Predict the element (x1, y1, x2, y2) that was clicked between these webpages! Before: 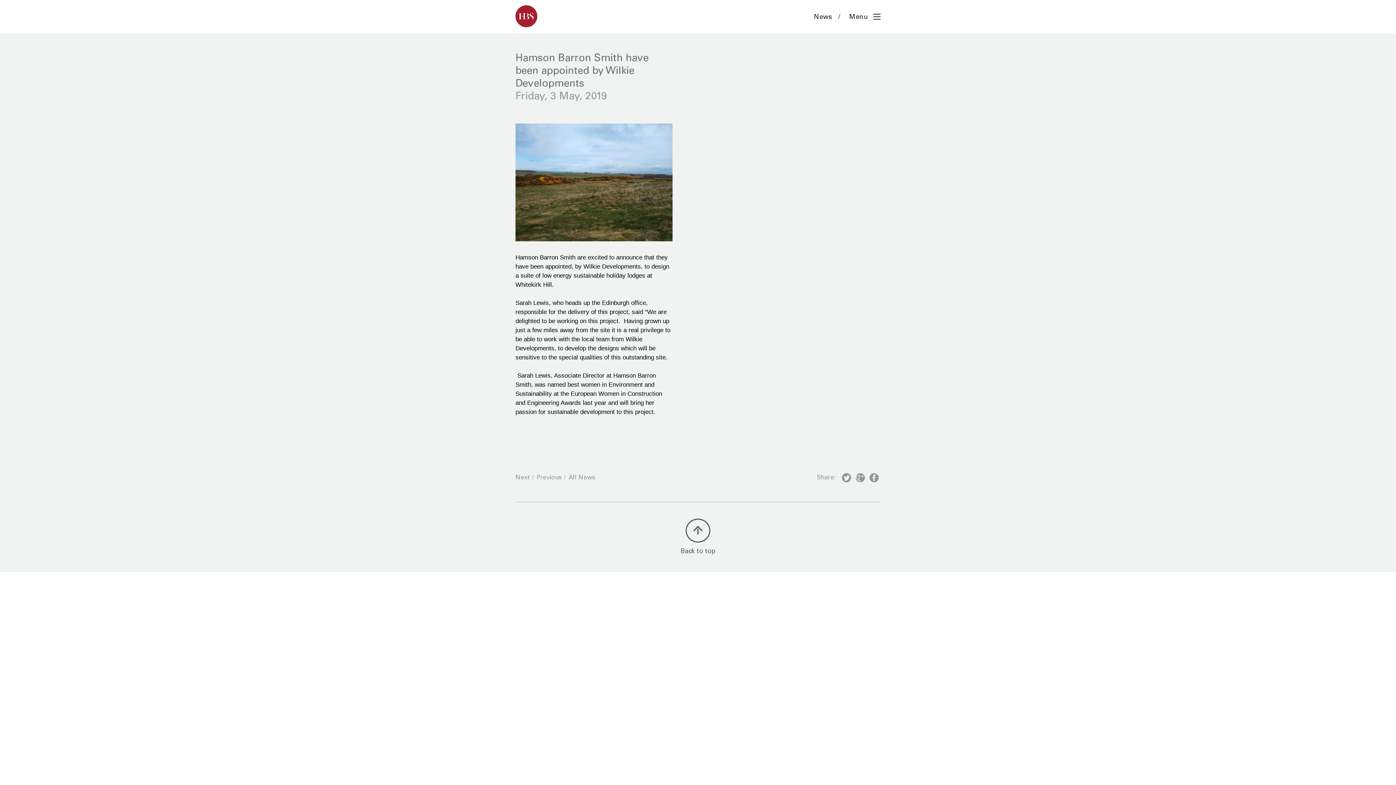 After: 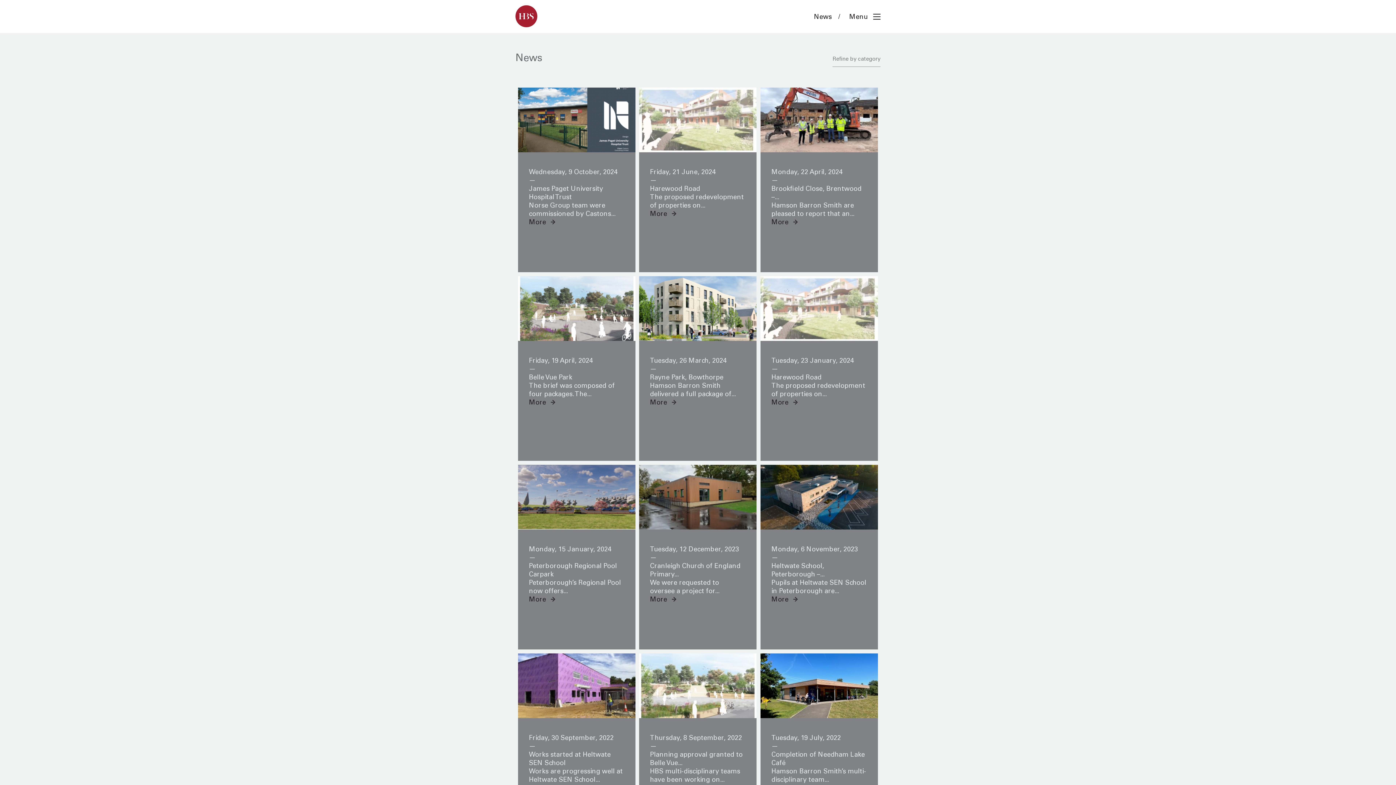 Action: label: All News bbox: (568, 475, 595, 481)